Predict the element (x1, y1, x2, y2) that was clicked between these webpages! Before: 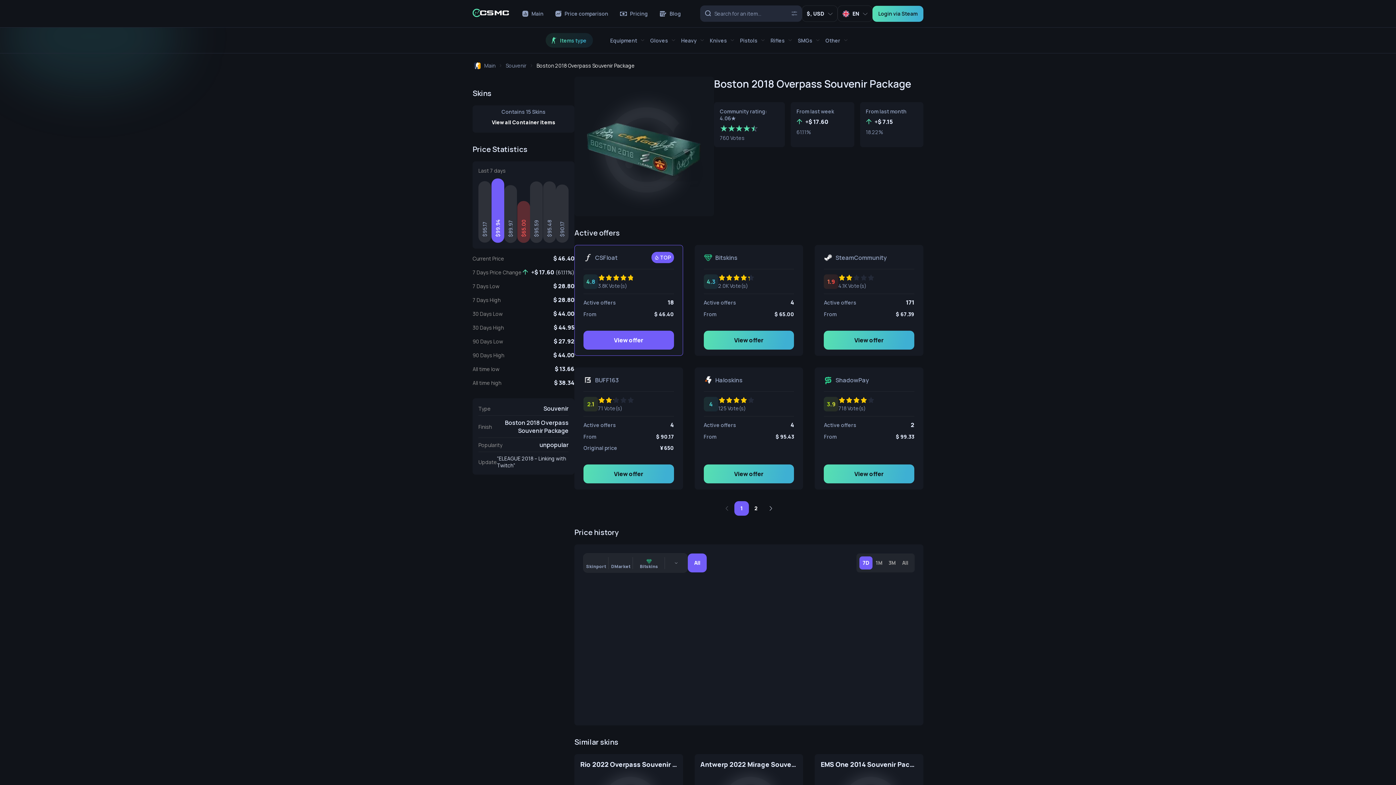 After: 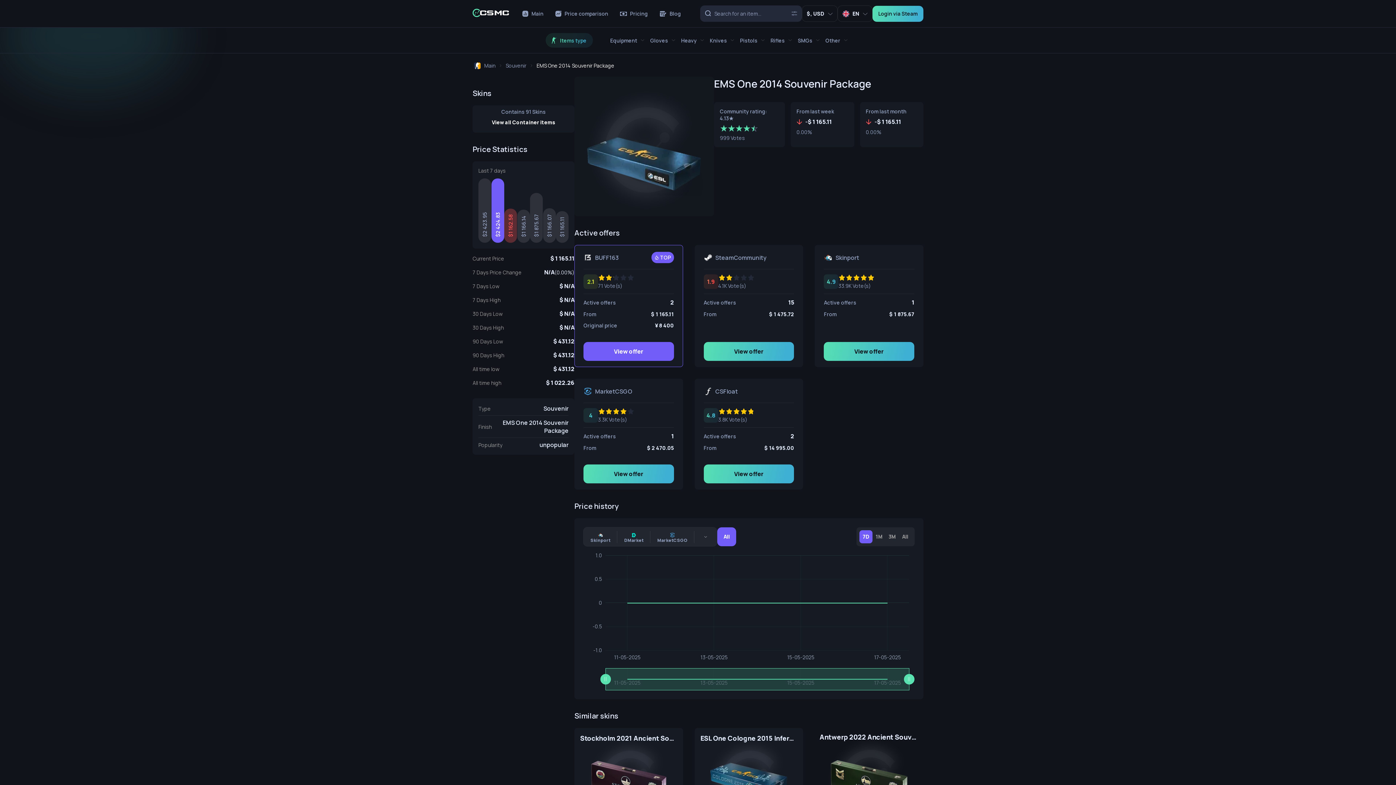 Action: bbox: (820, 560, 917, 635)